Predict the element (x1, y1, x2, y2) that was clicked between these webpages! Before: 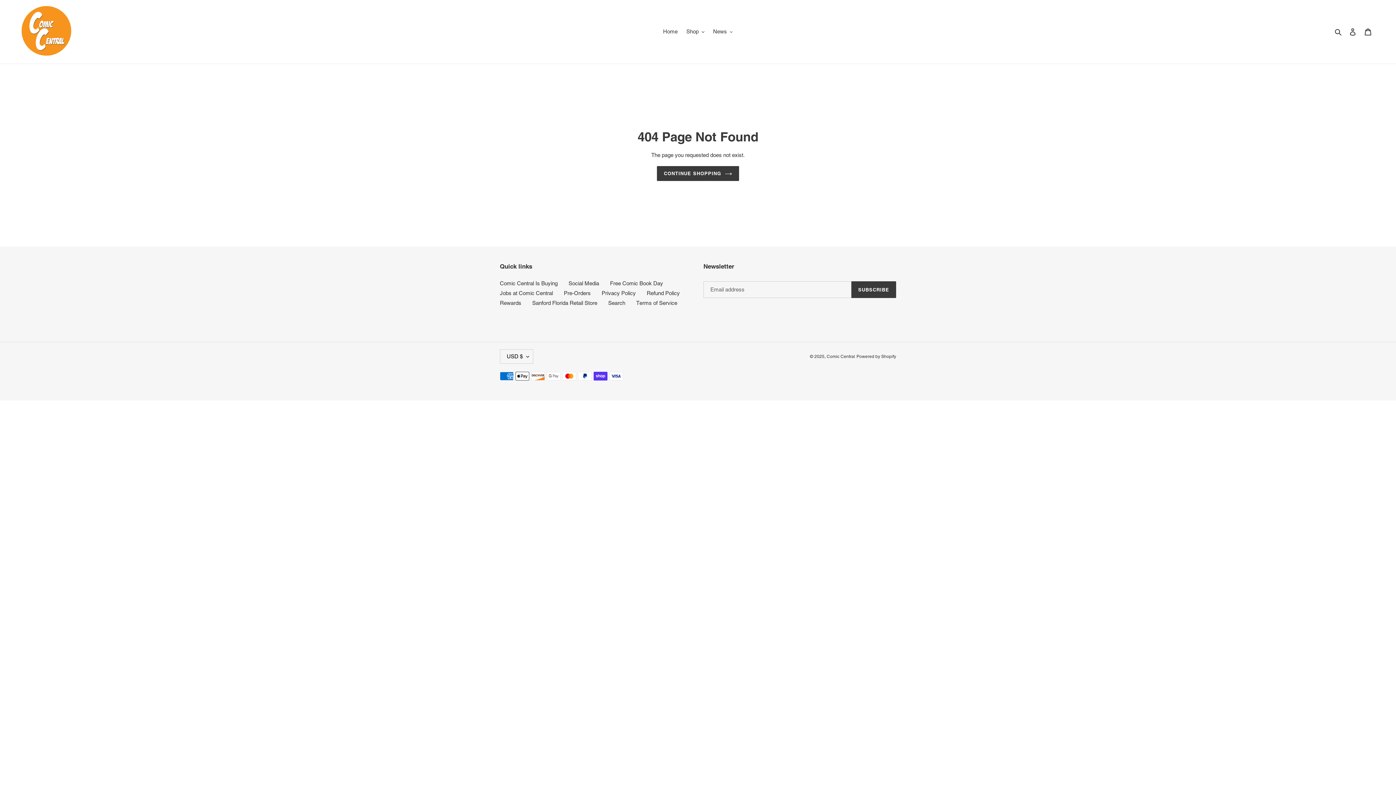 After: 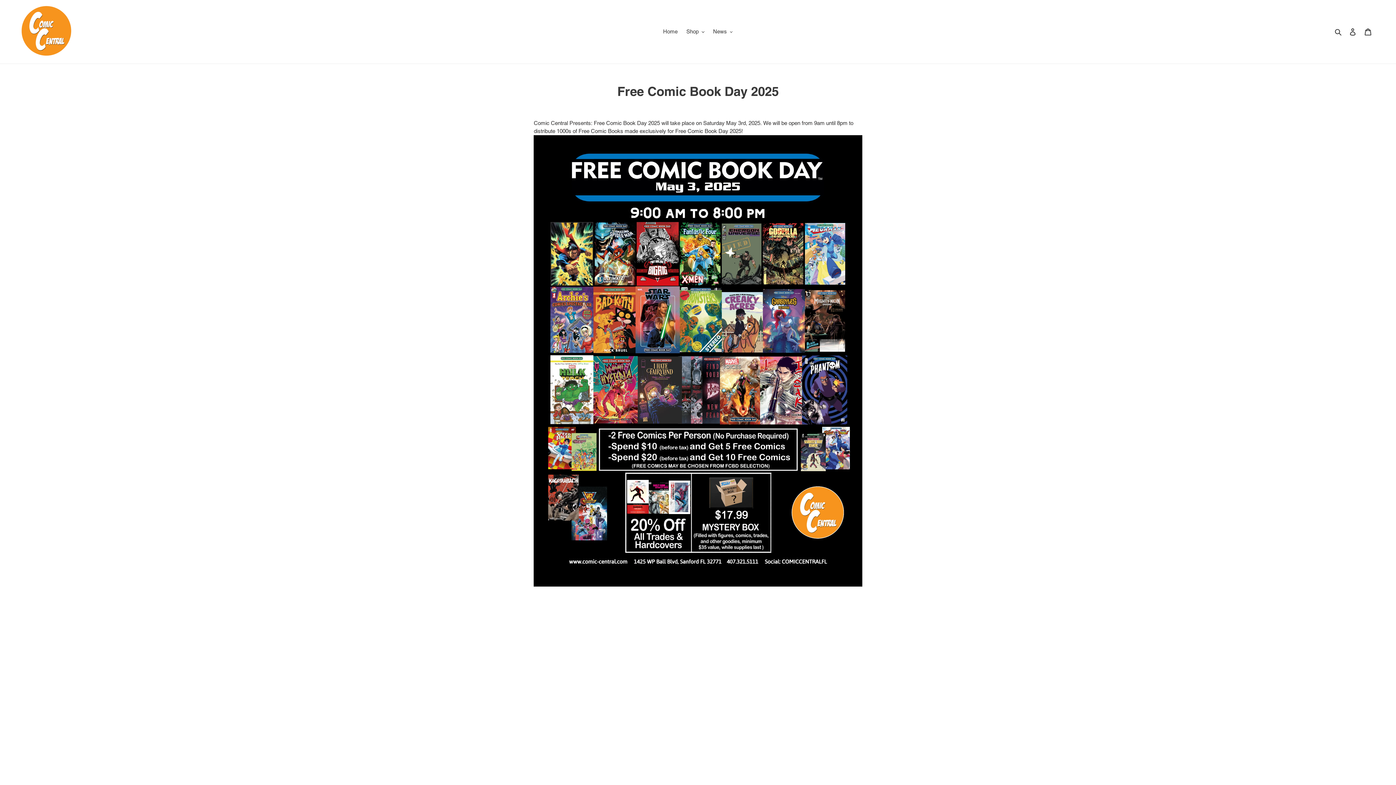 Action: bbox: (610, 280, 663, 286) label: Free Comic Book Day